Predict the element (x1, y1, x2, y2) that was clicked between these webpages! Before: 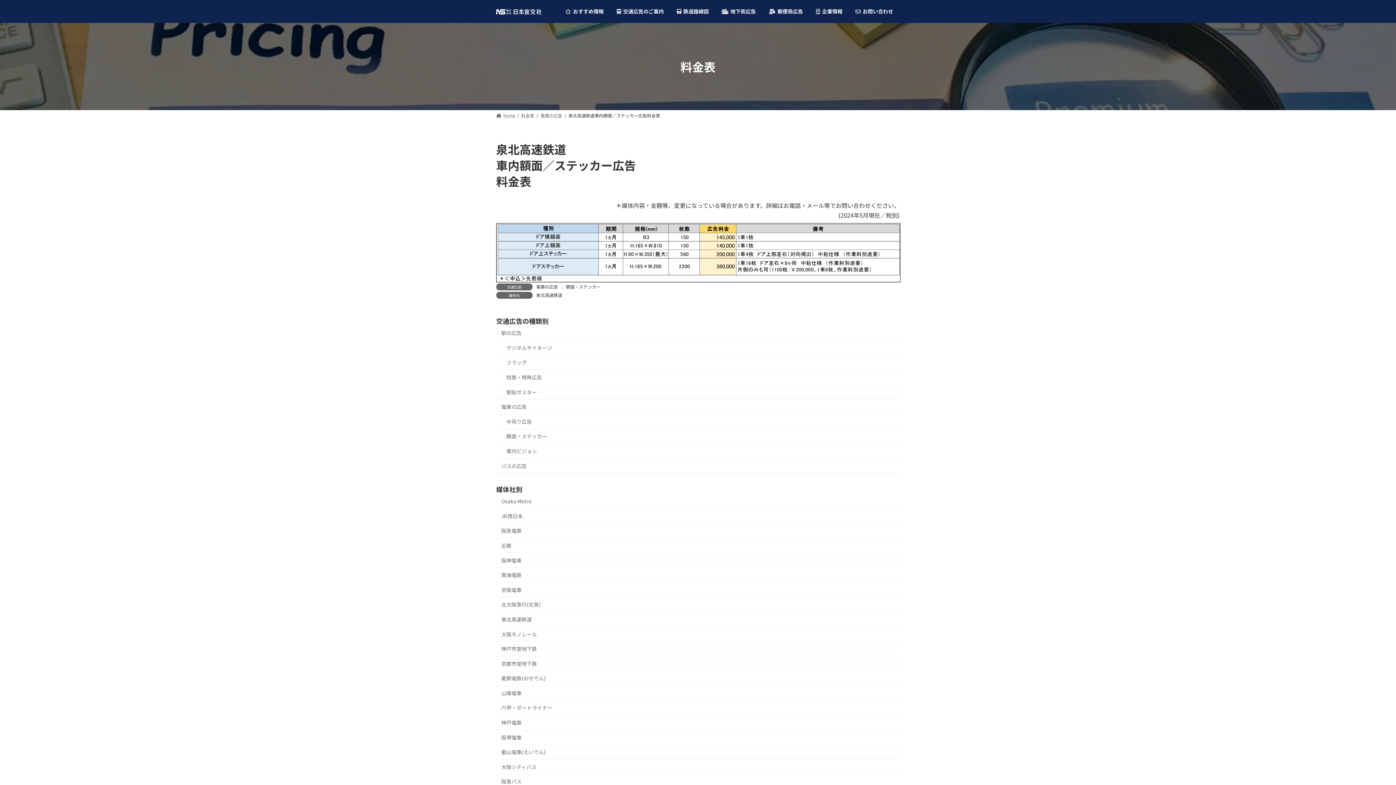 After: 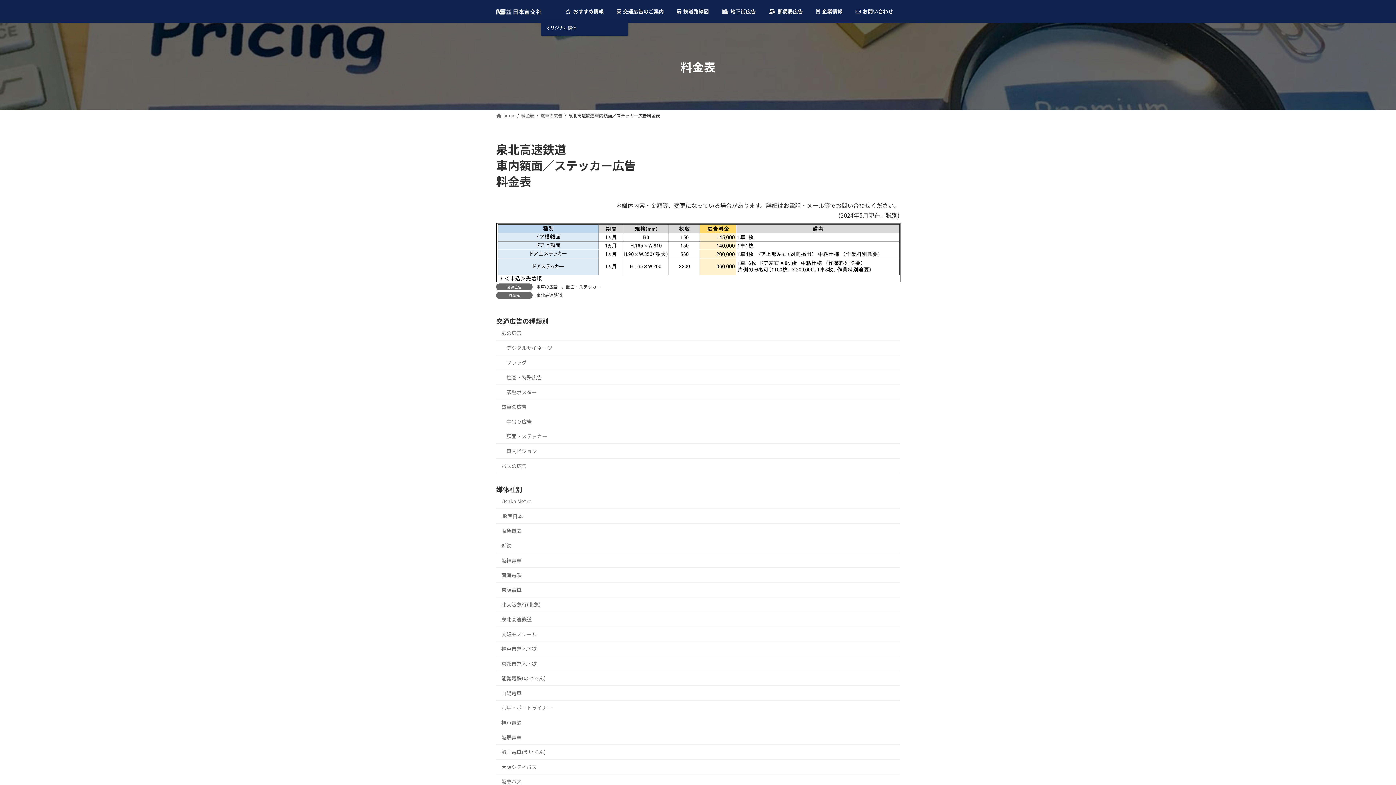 Action: bbox: (558, 2, 610, 20) label: おすすめ情報